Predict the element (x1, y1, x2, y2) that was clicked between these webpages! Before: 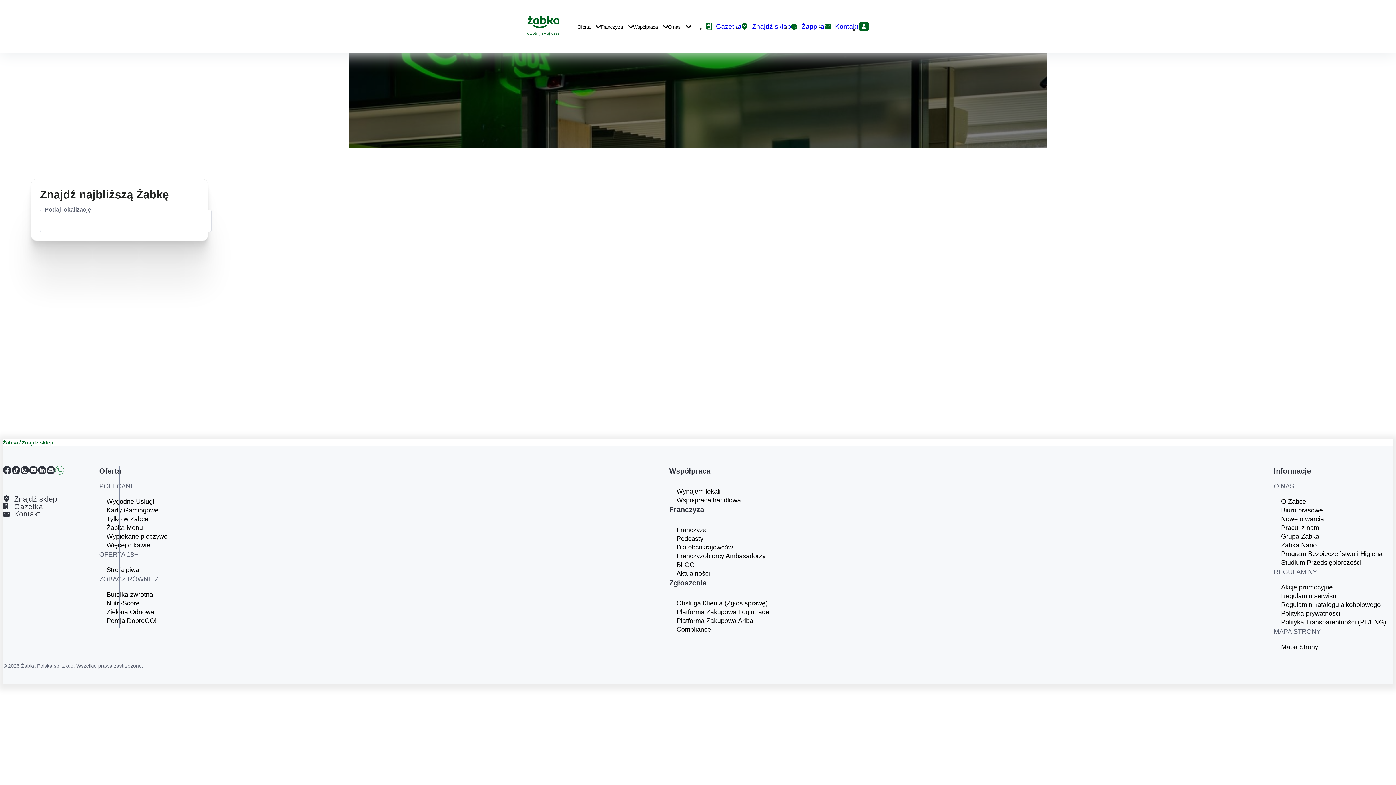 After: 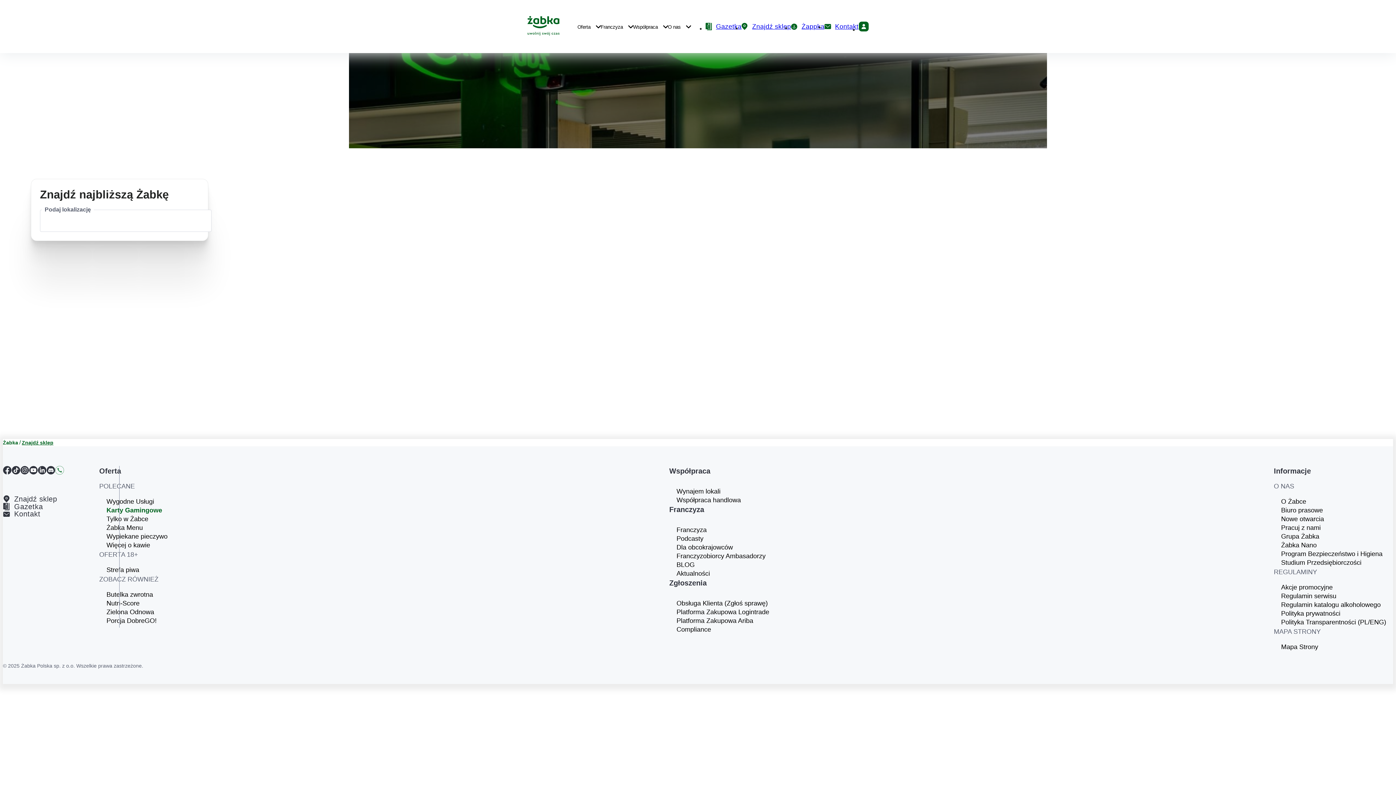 Action: bbox: (106, 506, 171, 514) label: Karty Gamingowe